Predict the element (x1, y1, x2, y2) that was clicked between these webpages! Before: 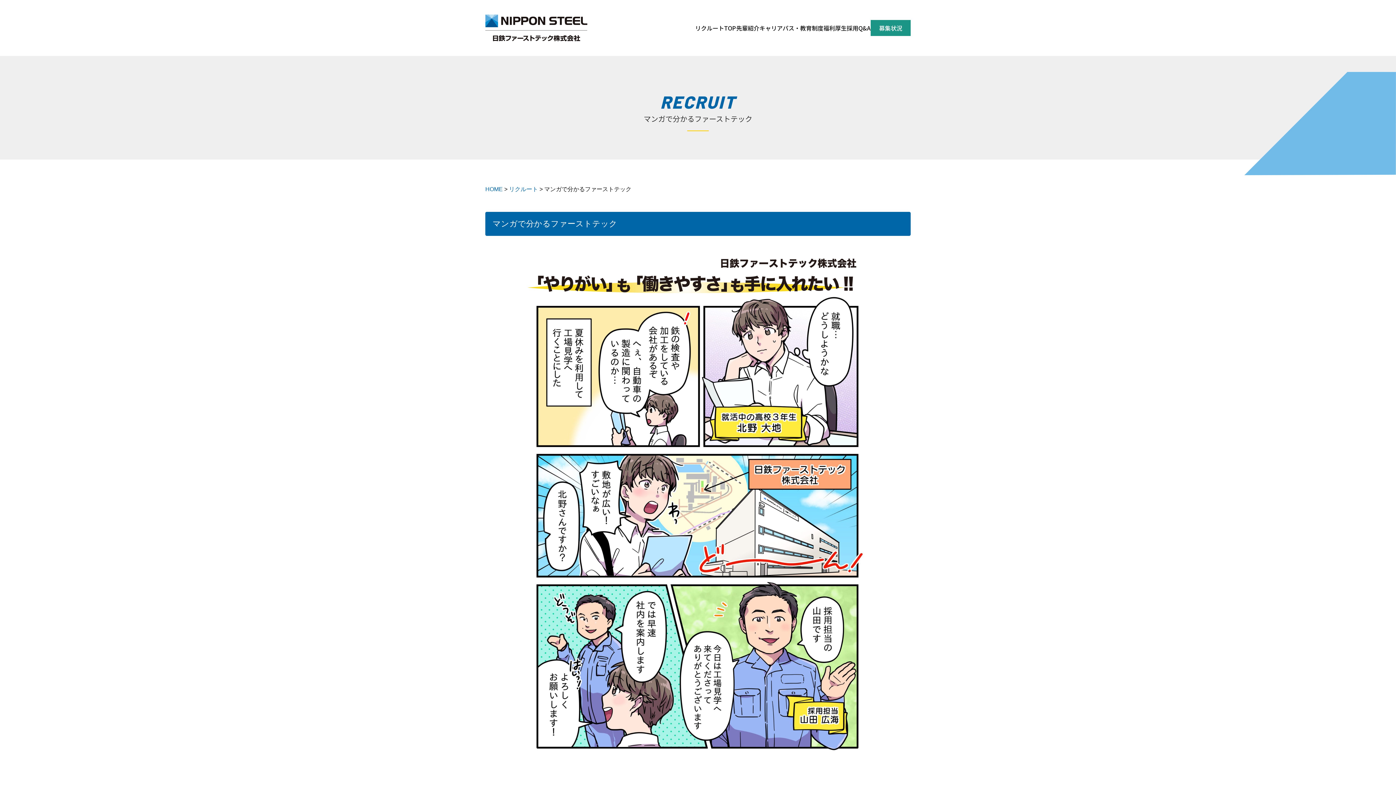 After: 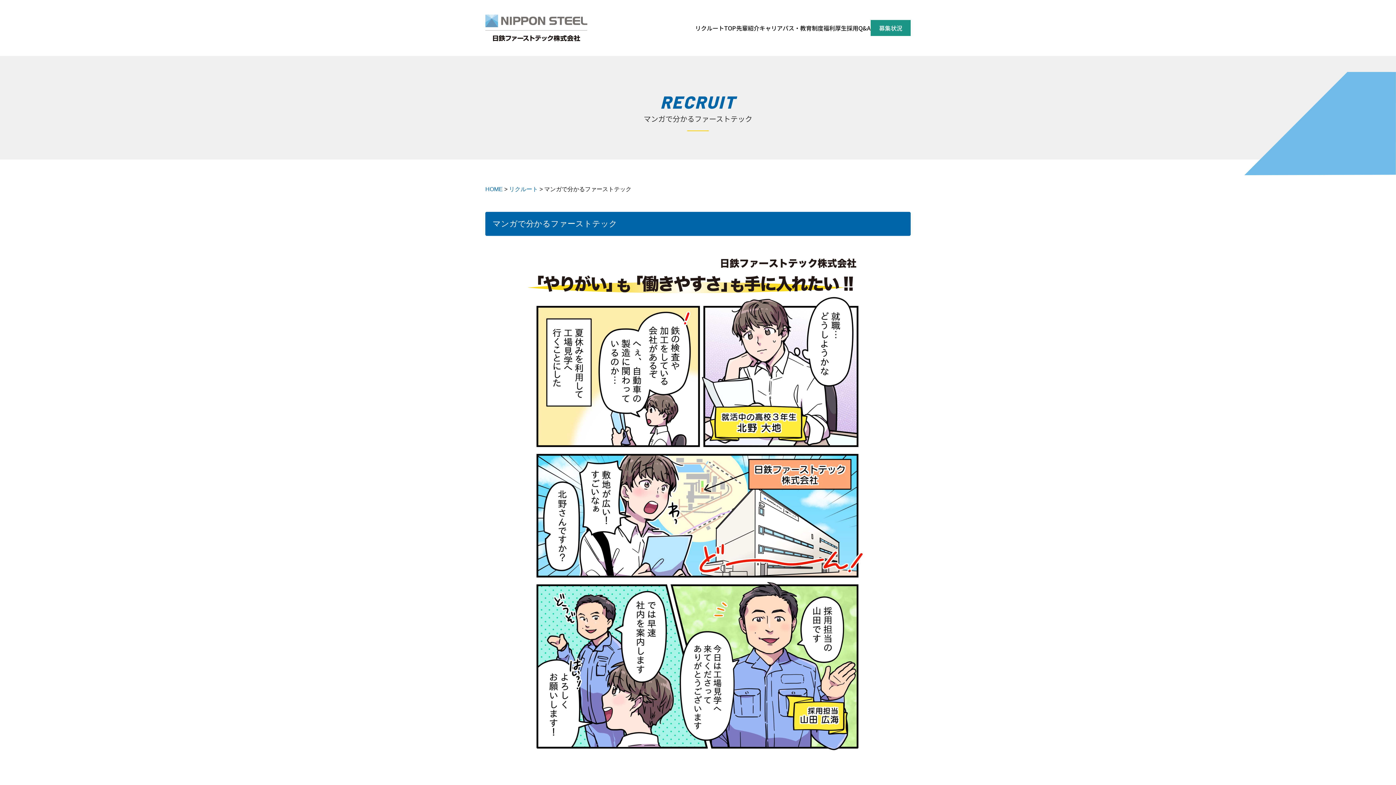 Action: bbox: (485, 14, 587, 30)